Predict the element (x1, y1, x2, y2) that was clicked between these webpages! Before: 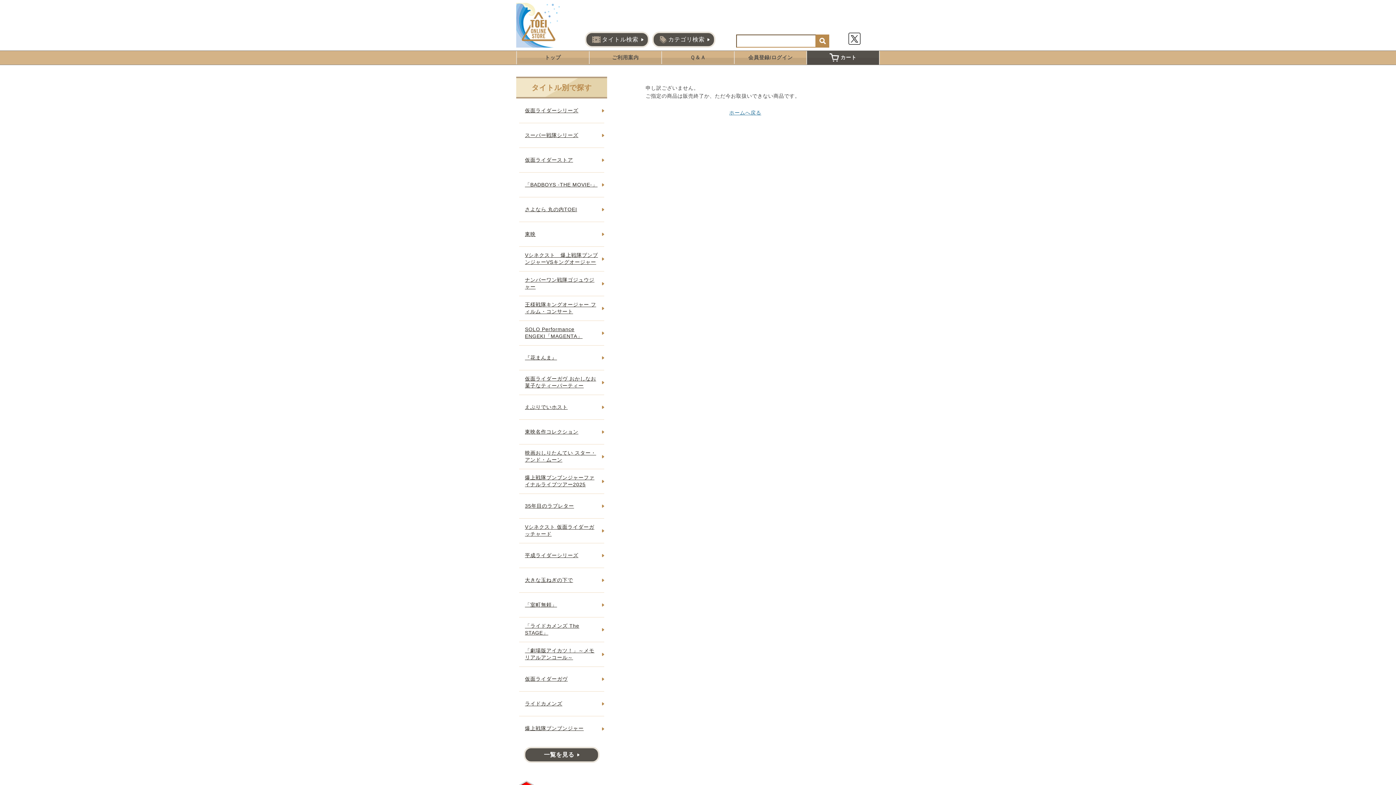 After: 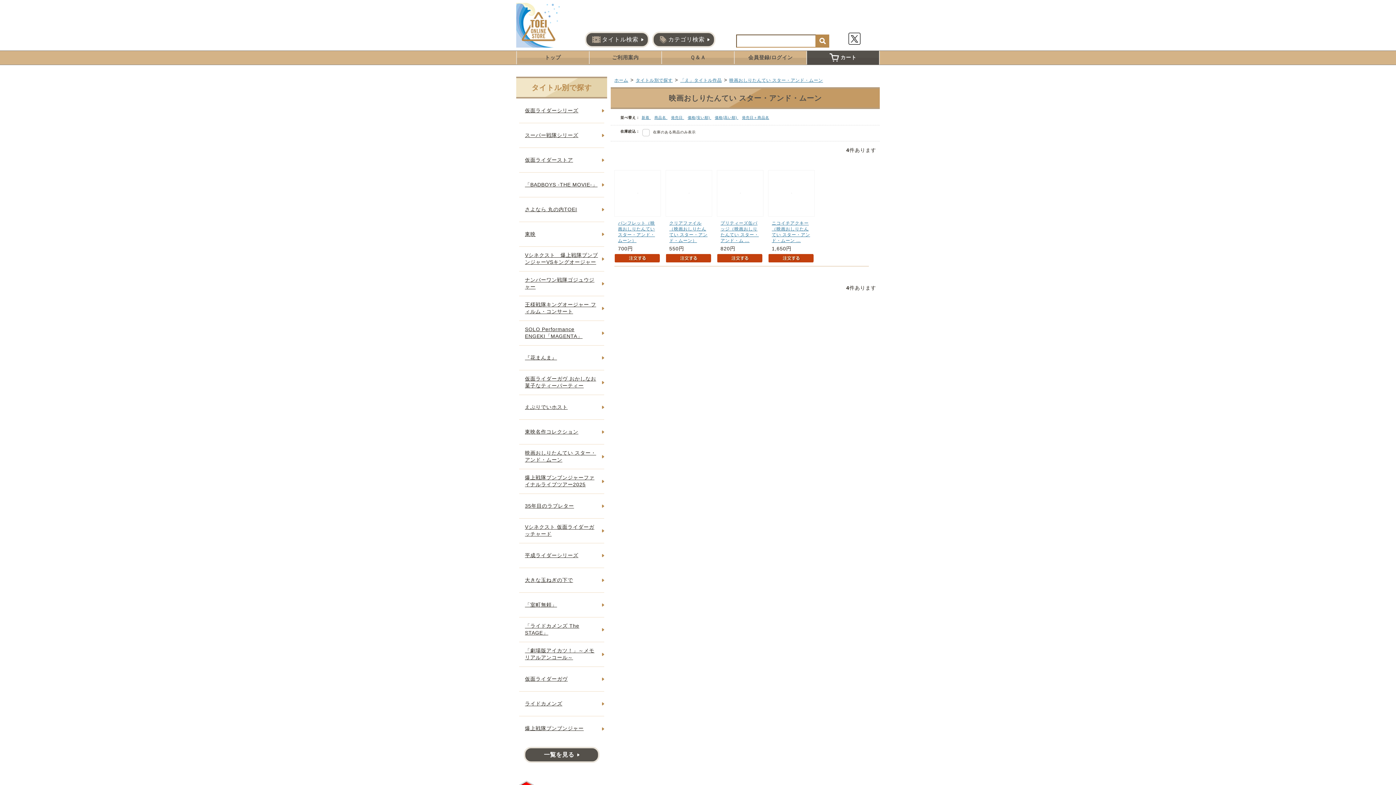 Action: bbox: (519, 444, 604, 469) label: 映画おしりたんてい スター・アンド・ムーン